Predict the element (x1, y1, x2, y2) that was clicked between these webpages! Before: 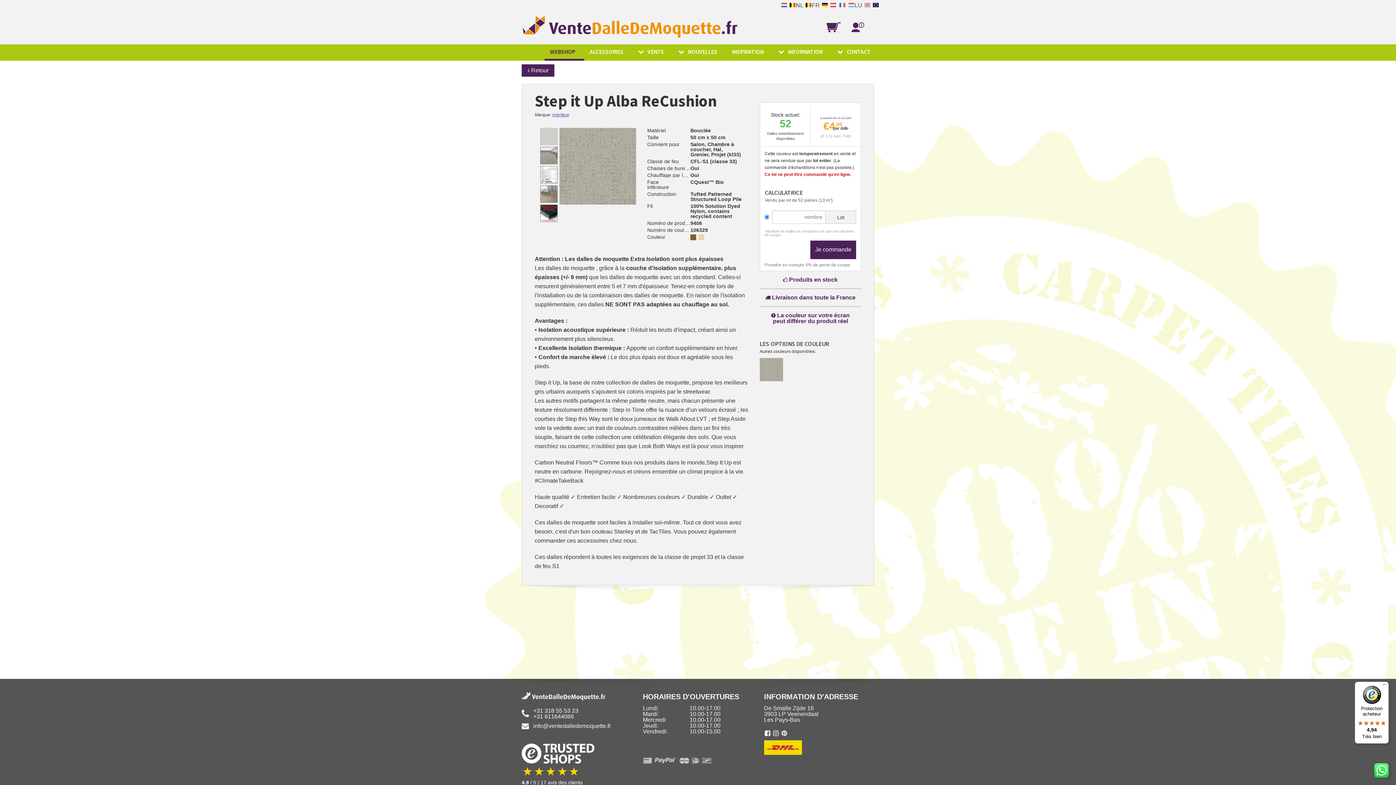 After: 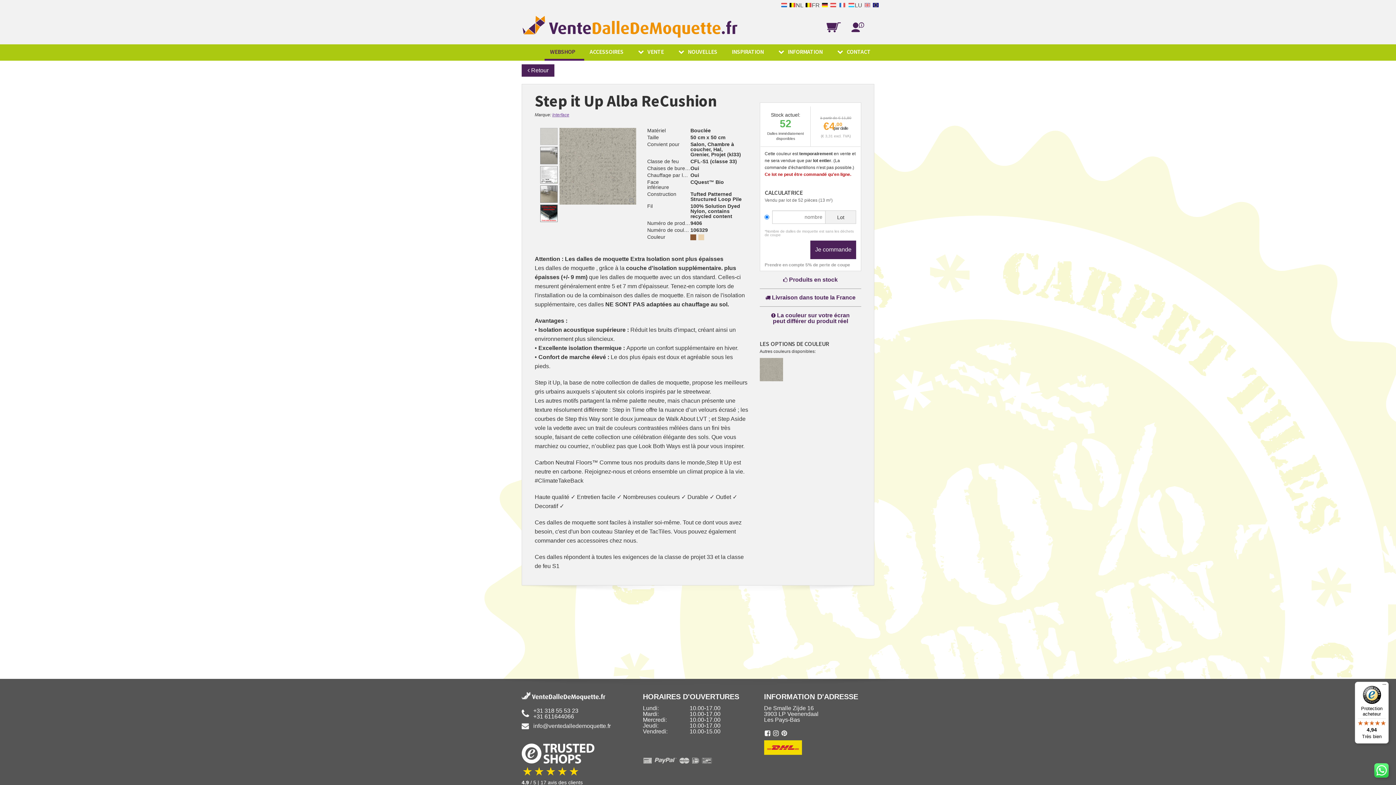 Action: label: +31 611644066 bbox: (533, 733, 574, 739)